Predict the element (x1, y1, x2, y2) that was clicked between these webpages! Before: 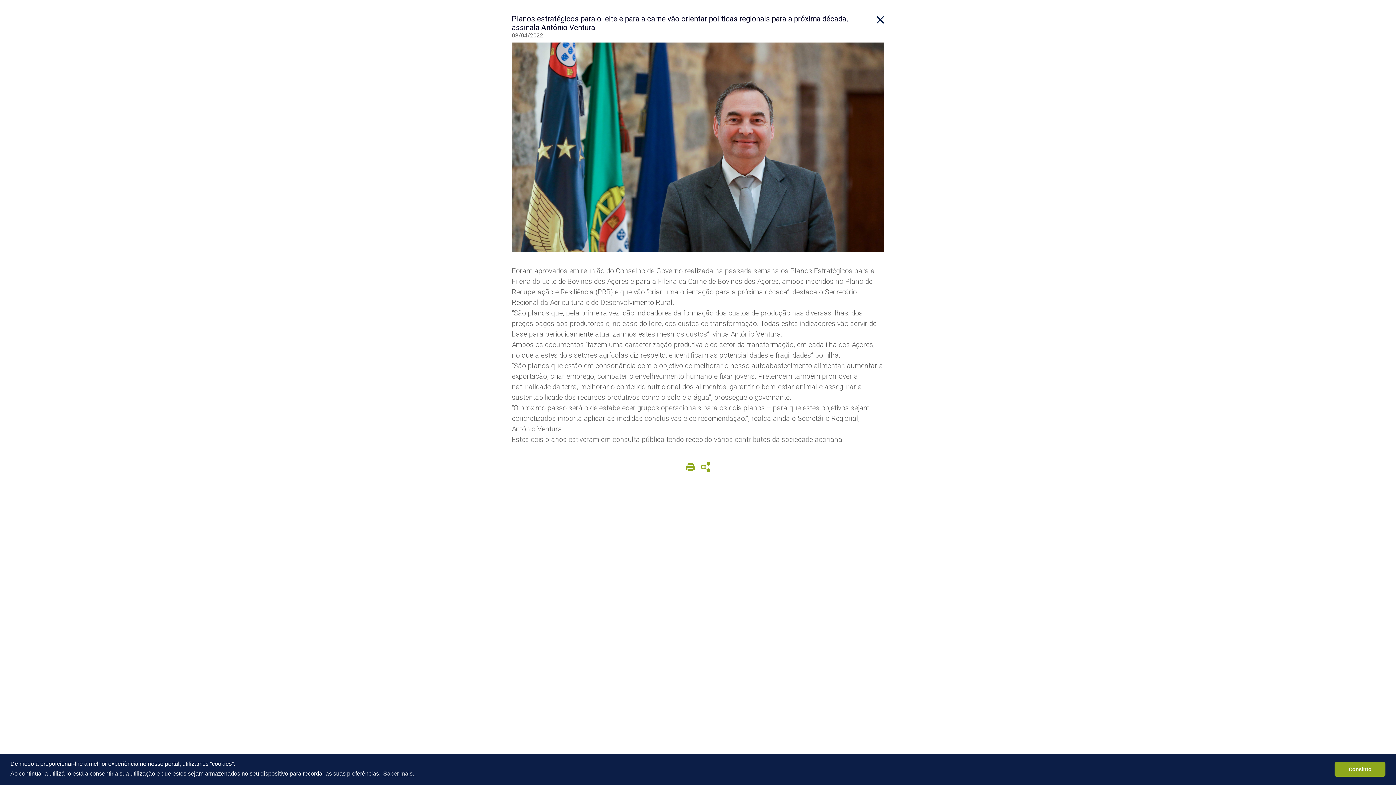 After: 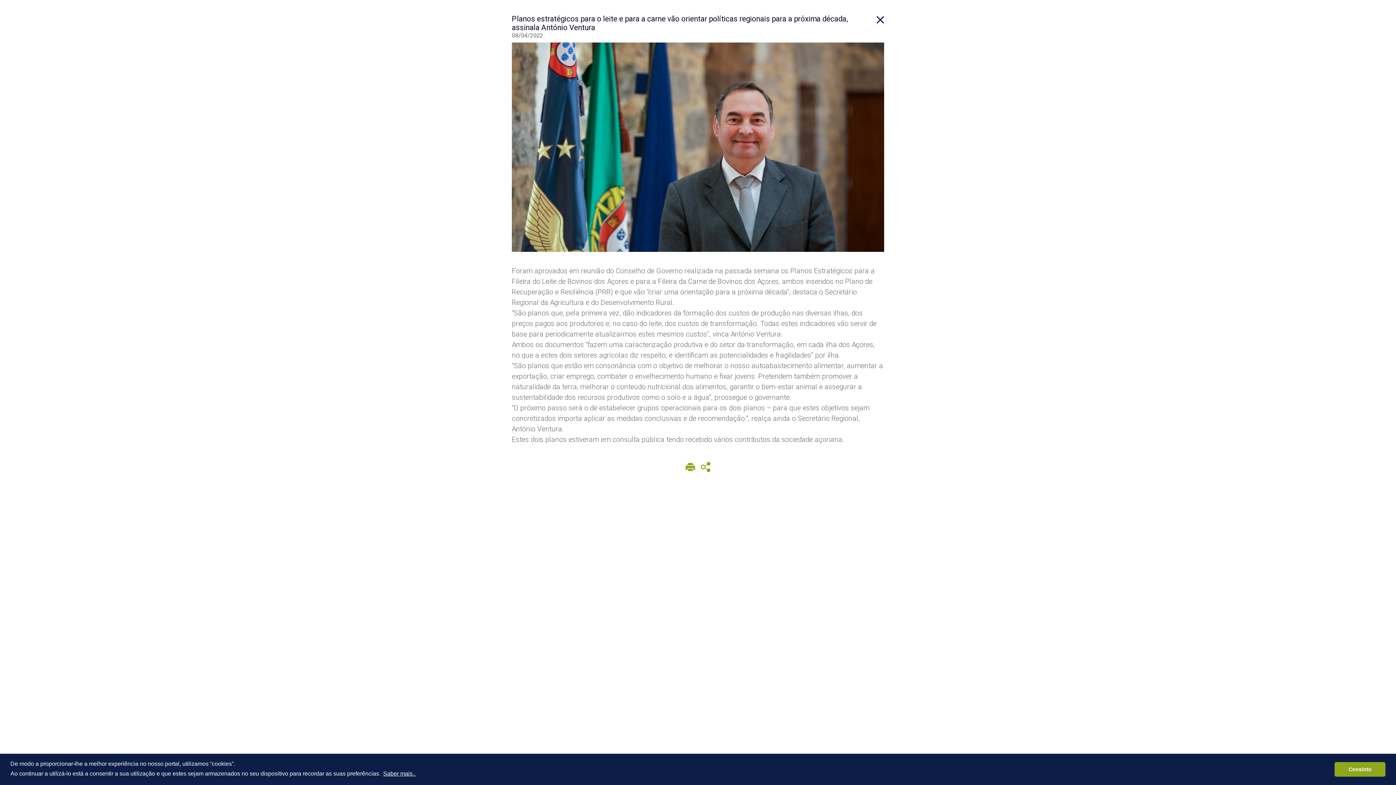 Action: bbox: (382, 768, 416, 779) label: learn more about cookies